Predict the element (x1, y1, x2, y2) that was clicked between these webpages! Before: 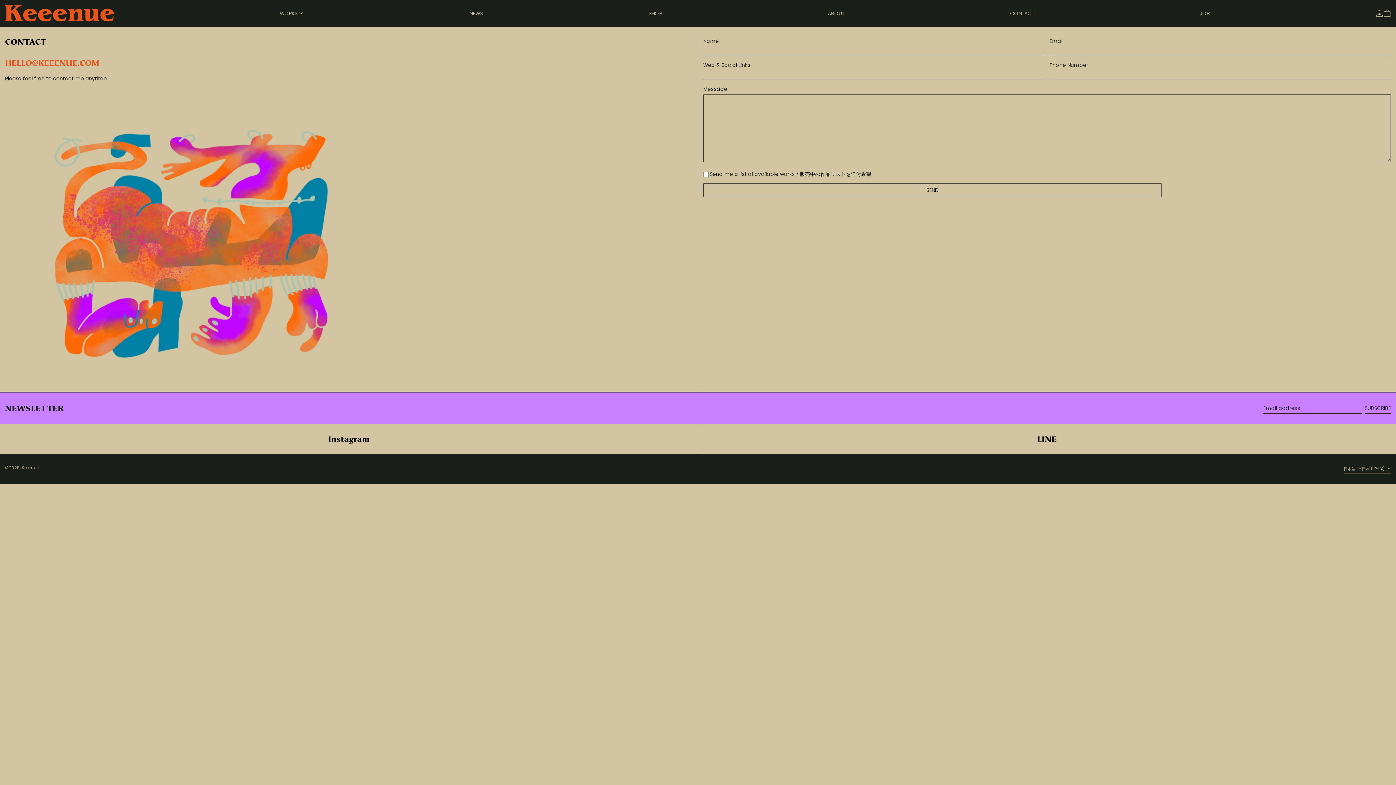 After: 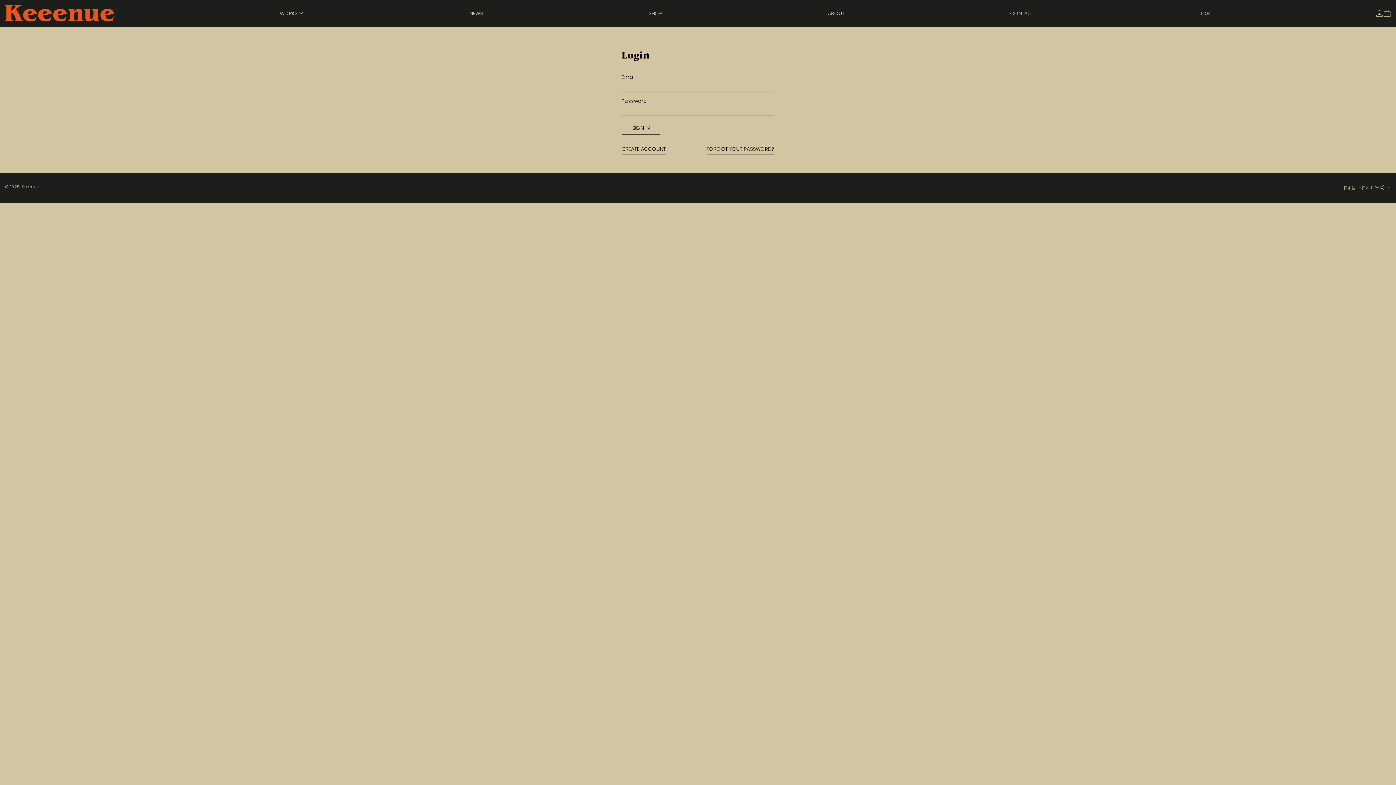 Action: label: LOG IN bbox: (1375, 0, 1383, 26)